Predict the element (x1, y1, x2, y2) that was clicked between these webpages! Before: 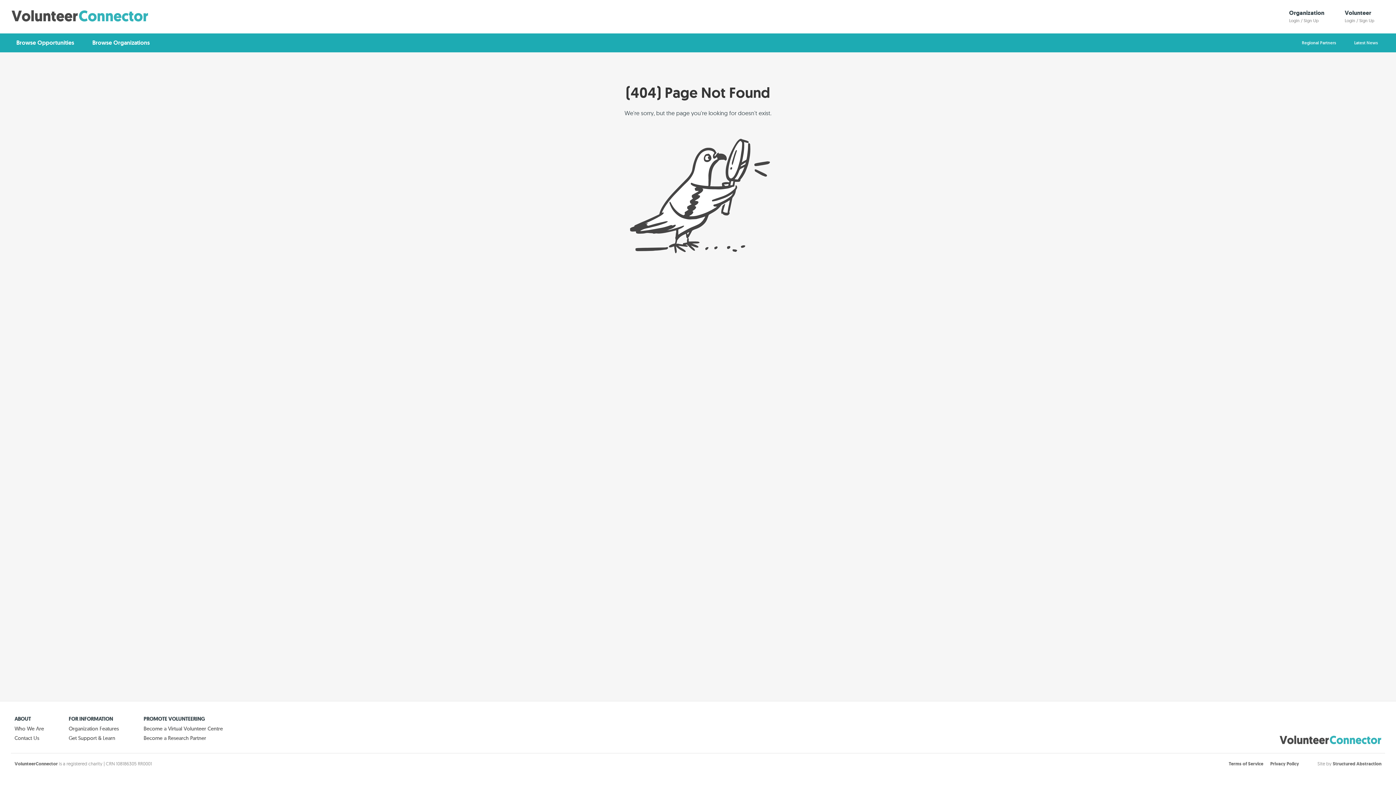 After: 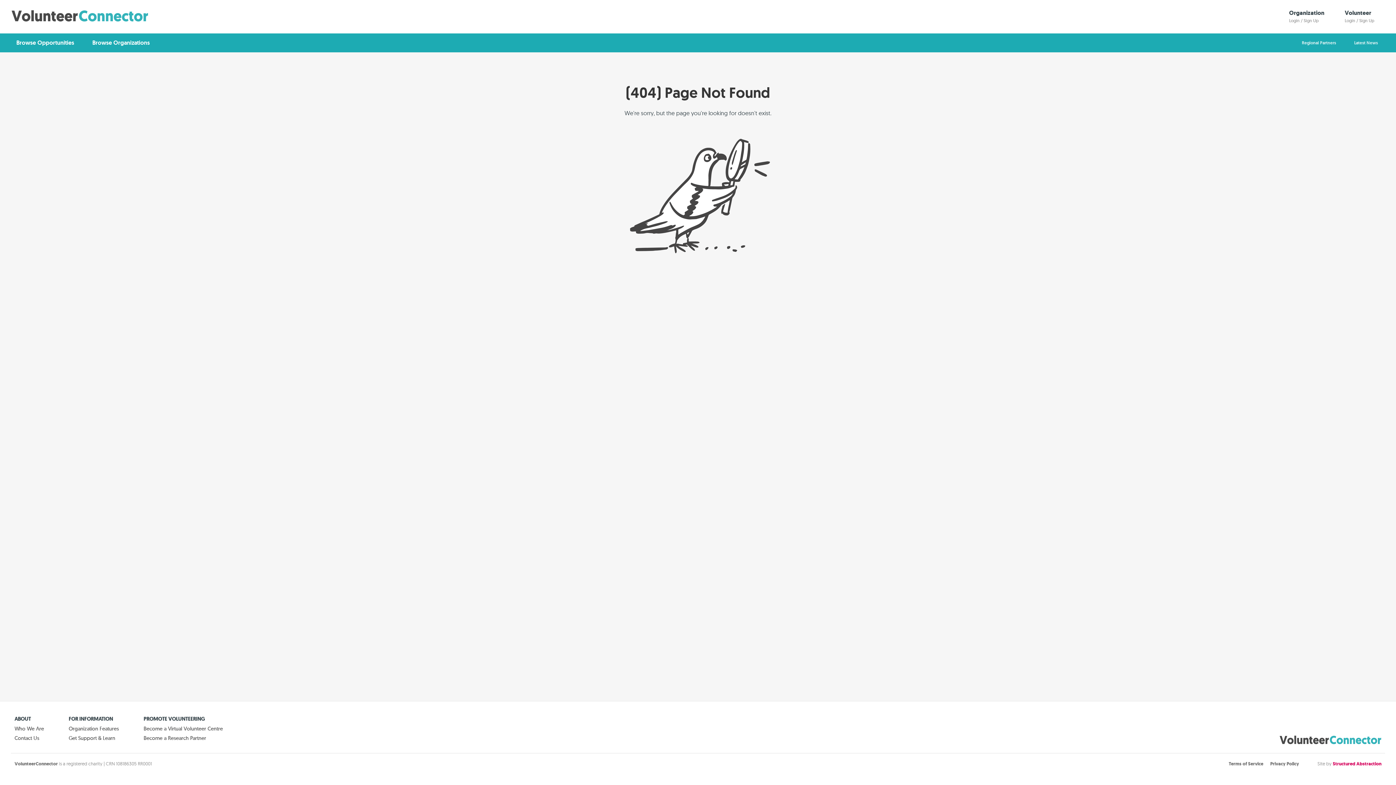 Action: bbox: (1333, 761, 1381, 767) label: Structured Abstraction